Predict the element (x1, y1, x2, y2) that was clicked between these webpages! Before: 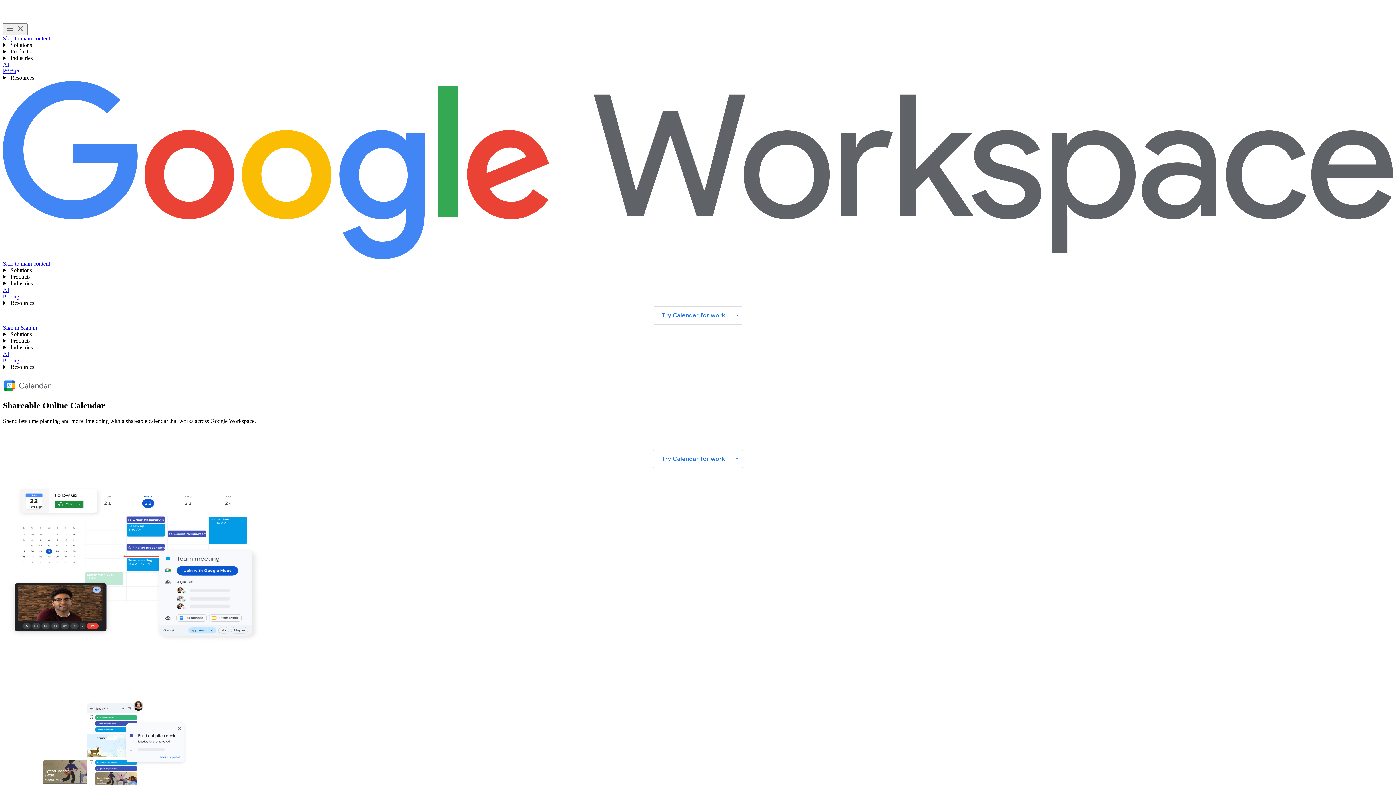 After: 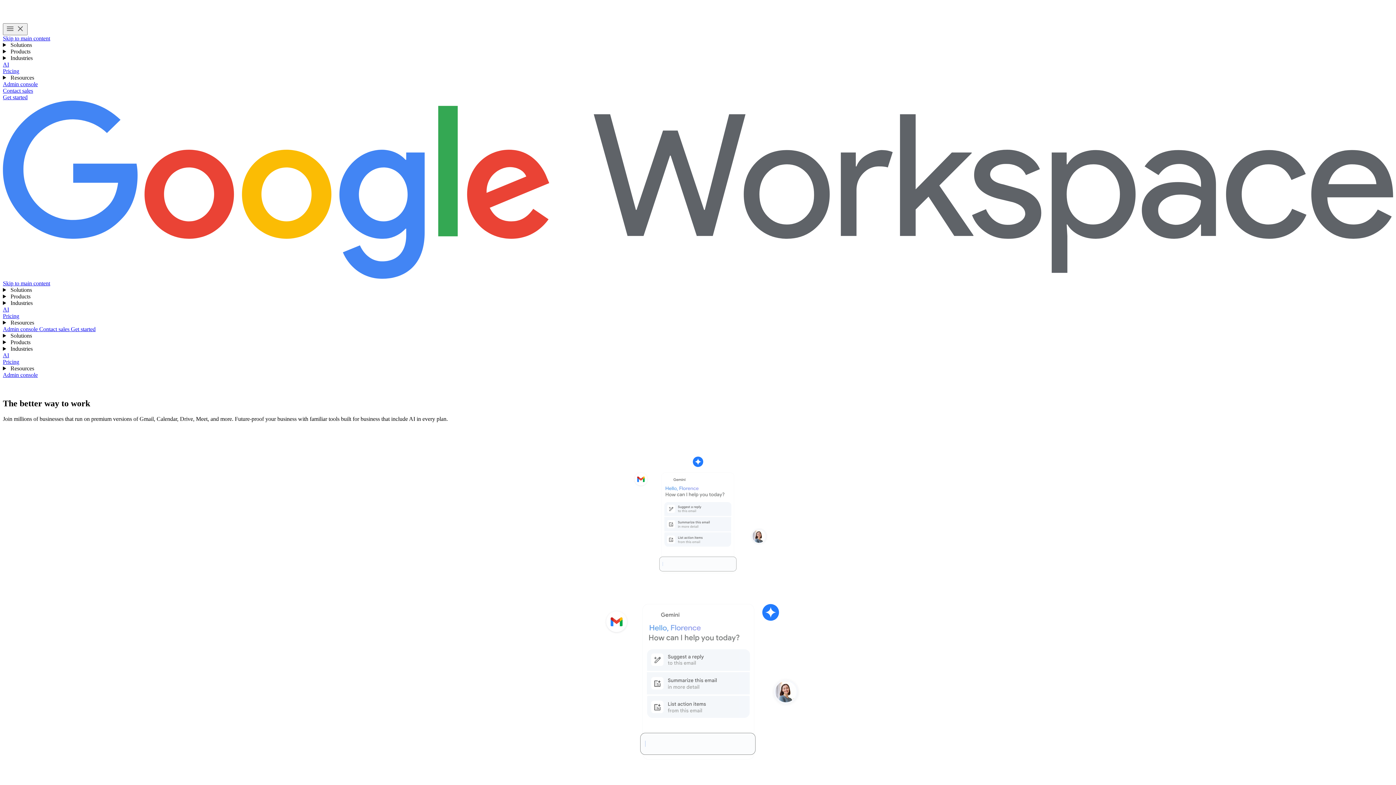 Action: label: Google Workspace bbox: (2, 81, 1393, 260)